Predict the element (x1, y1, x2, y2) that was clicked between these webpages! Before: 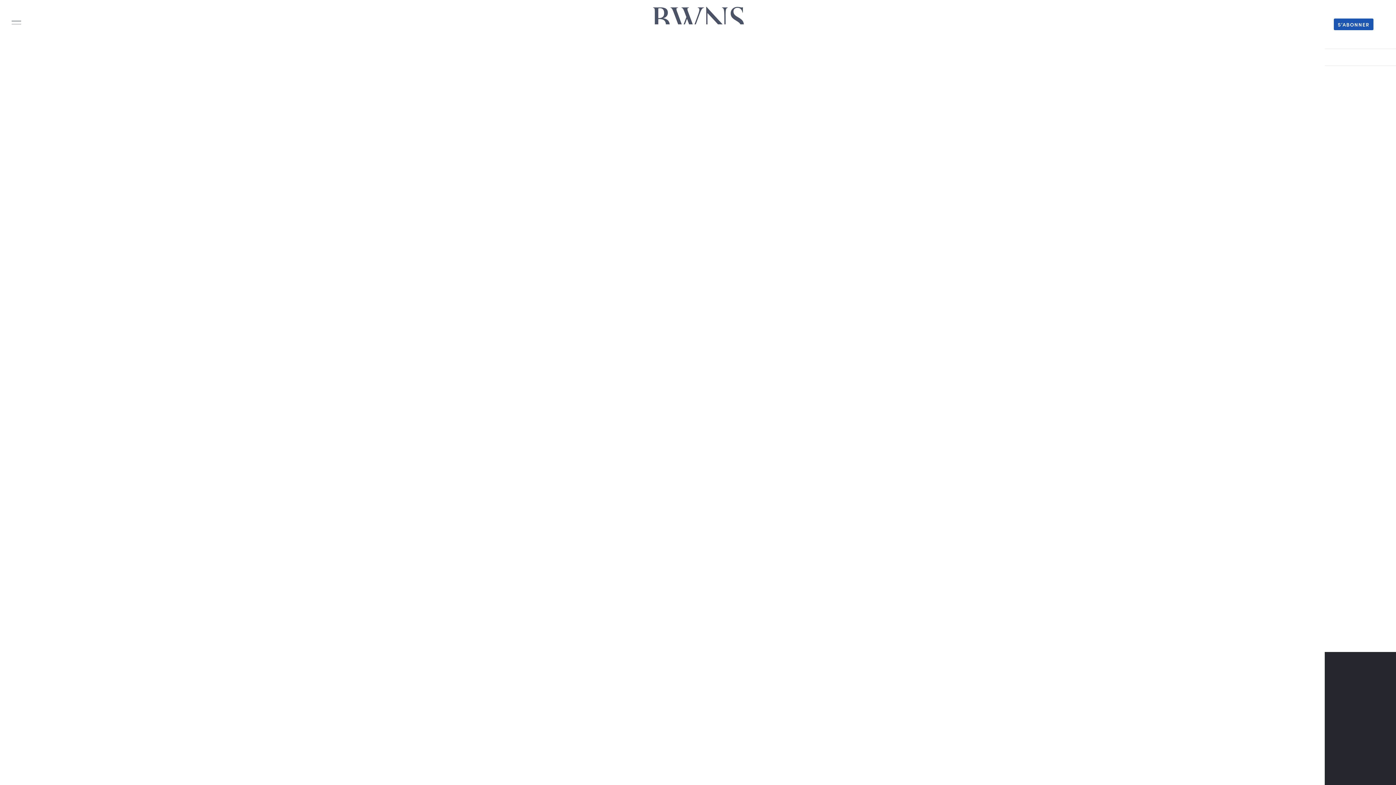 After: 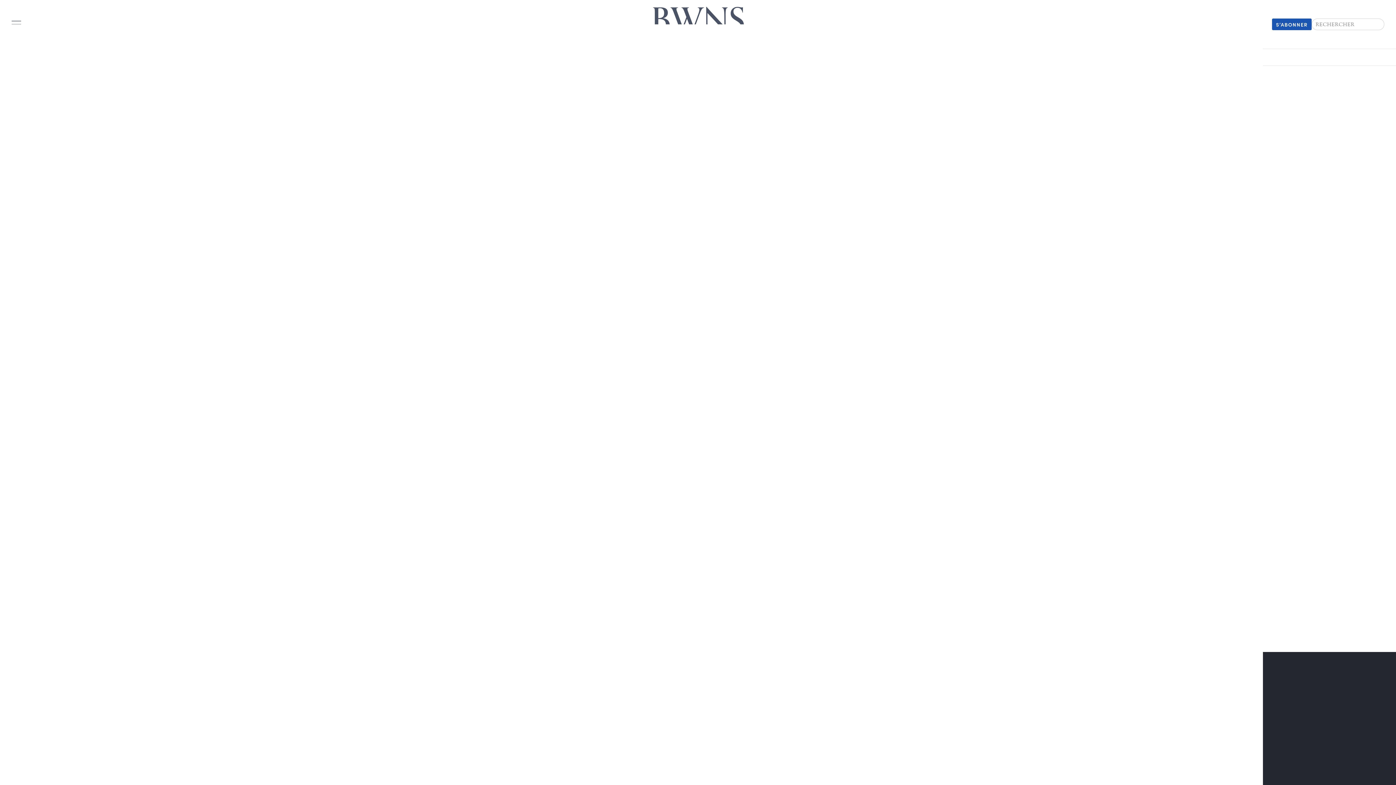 Action: bbox: (1373, 24, 1385, 24)